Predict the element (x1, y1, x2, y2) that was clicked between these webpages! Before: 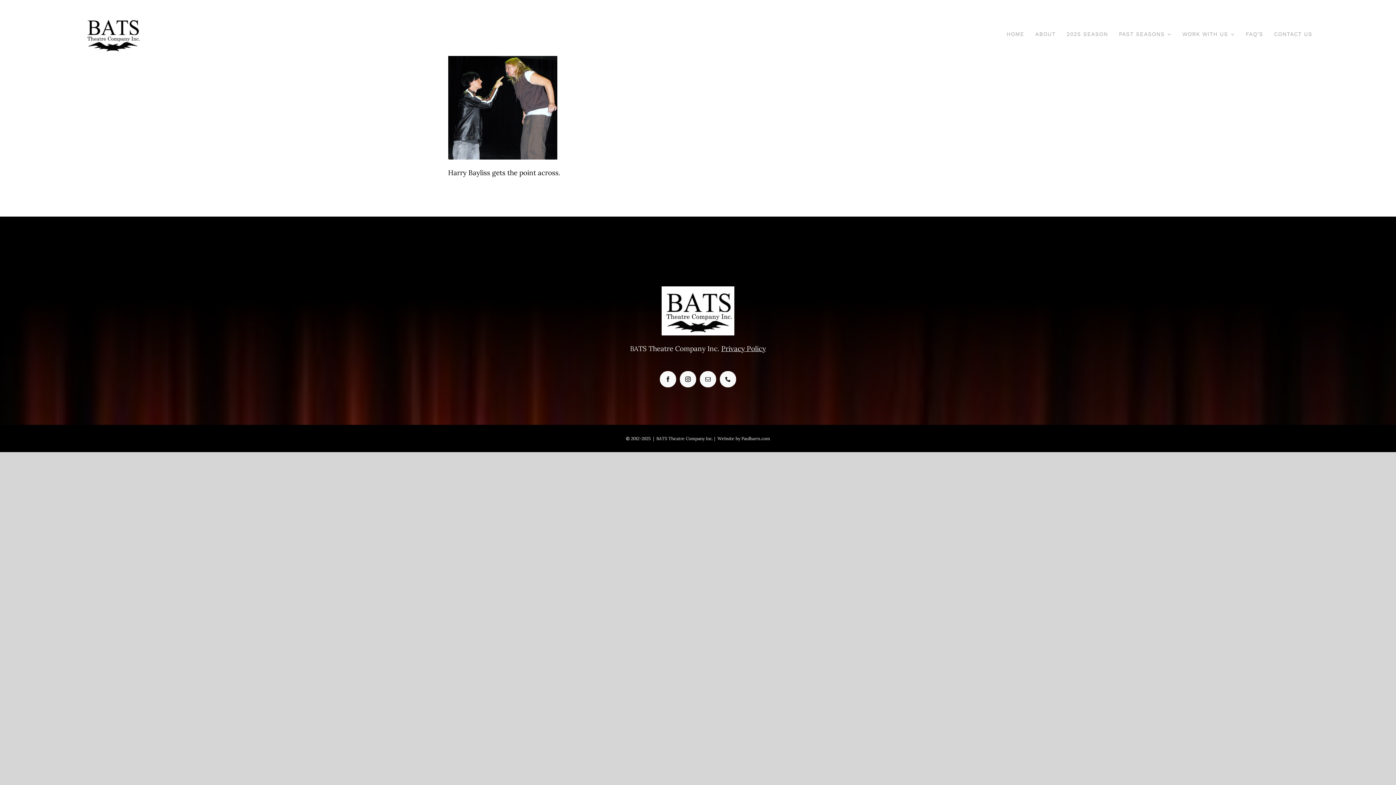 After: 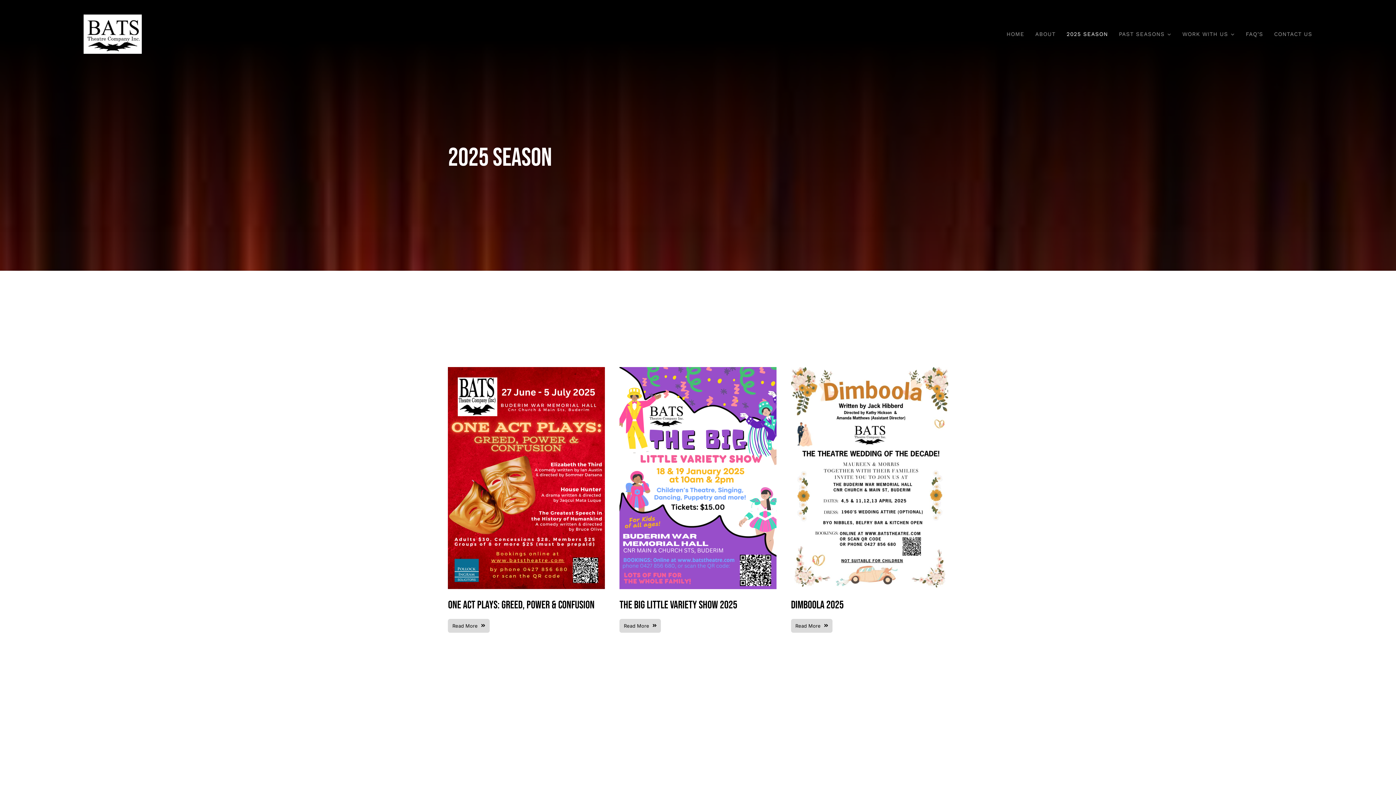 Action: label: 2025 SEASON bbox: (1066, 23, 1108, 45)